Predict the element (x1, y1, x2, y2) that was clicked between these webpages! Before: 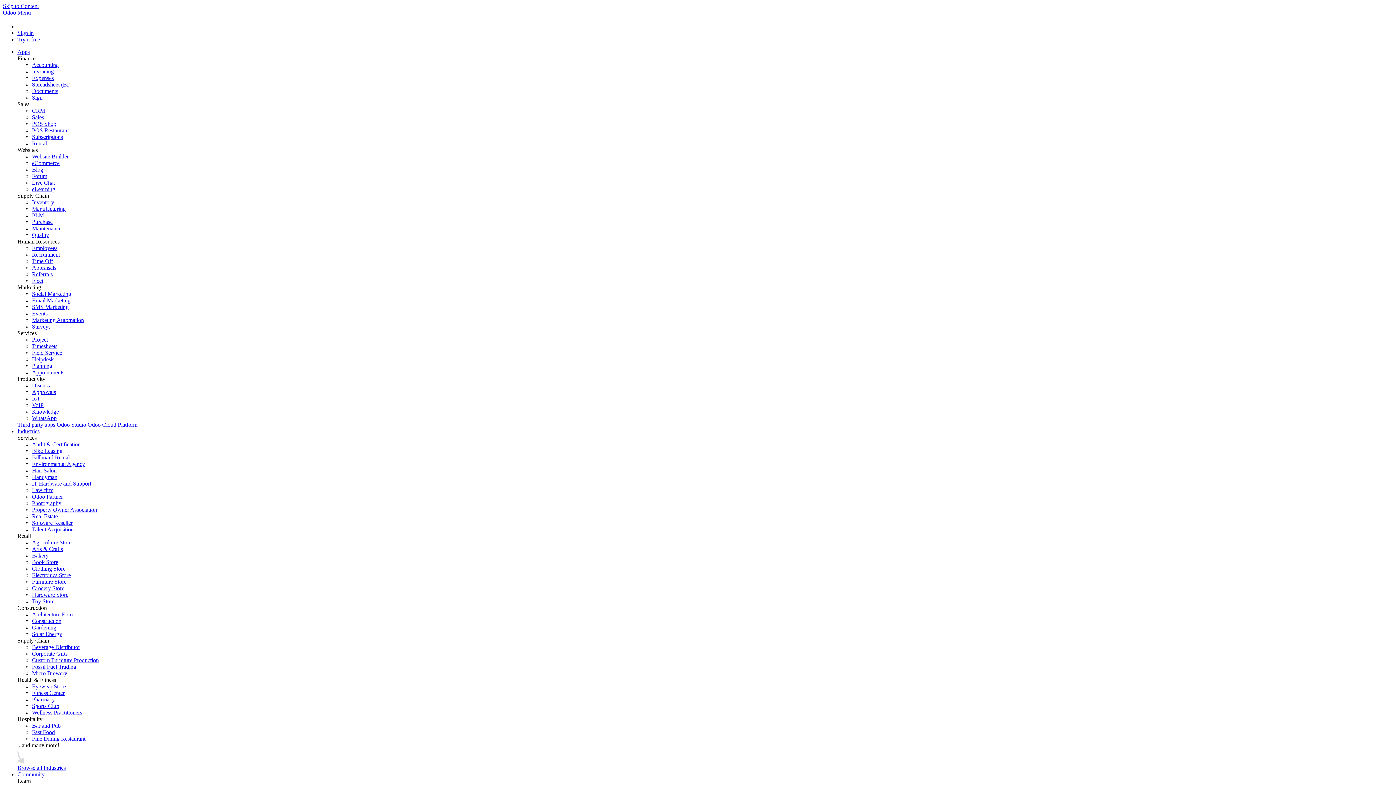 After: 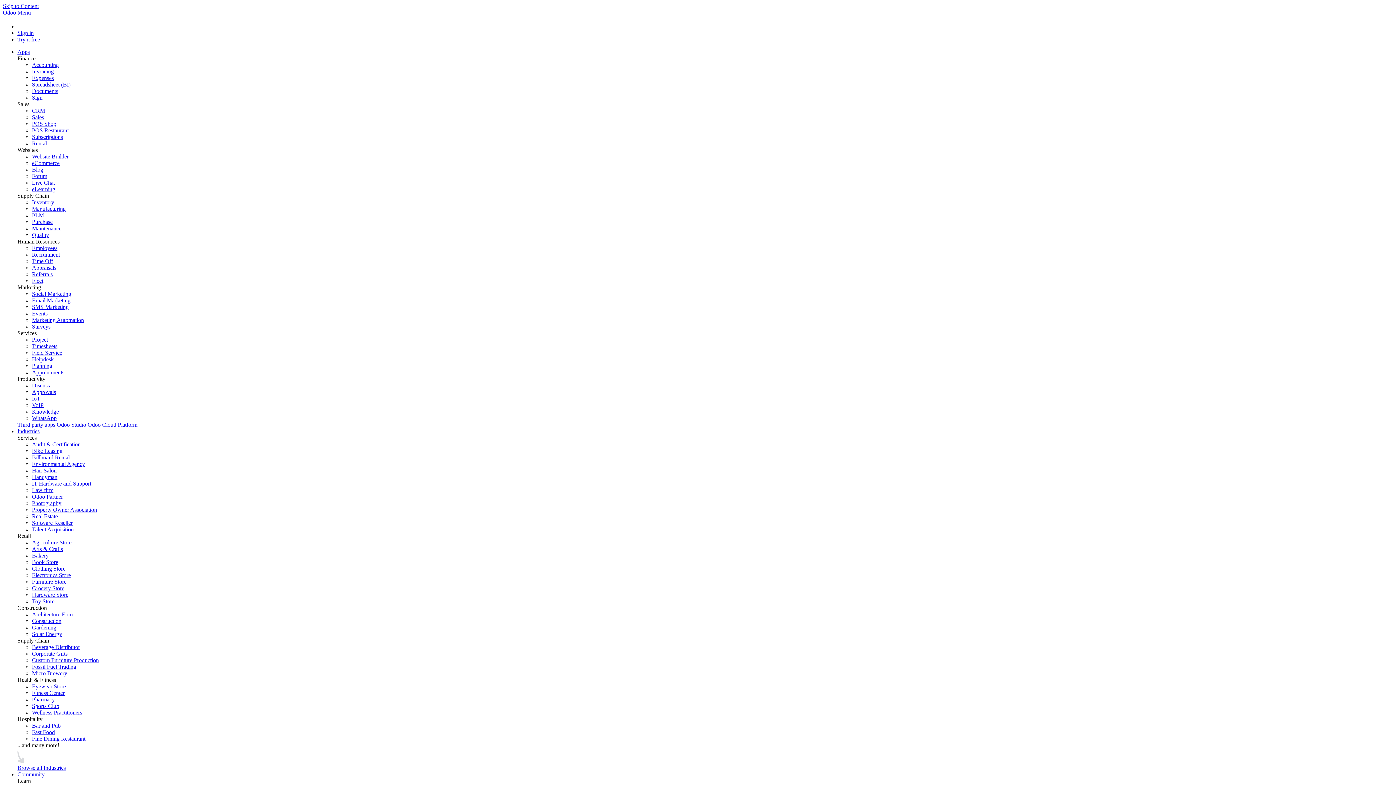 Action: label: Community: use the dropdown menu to find links to community related pages bbox: (17, 771, 44, 777)